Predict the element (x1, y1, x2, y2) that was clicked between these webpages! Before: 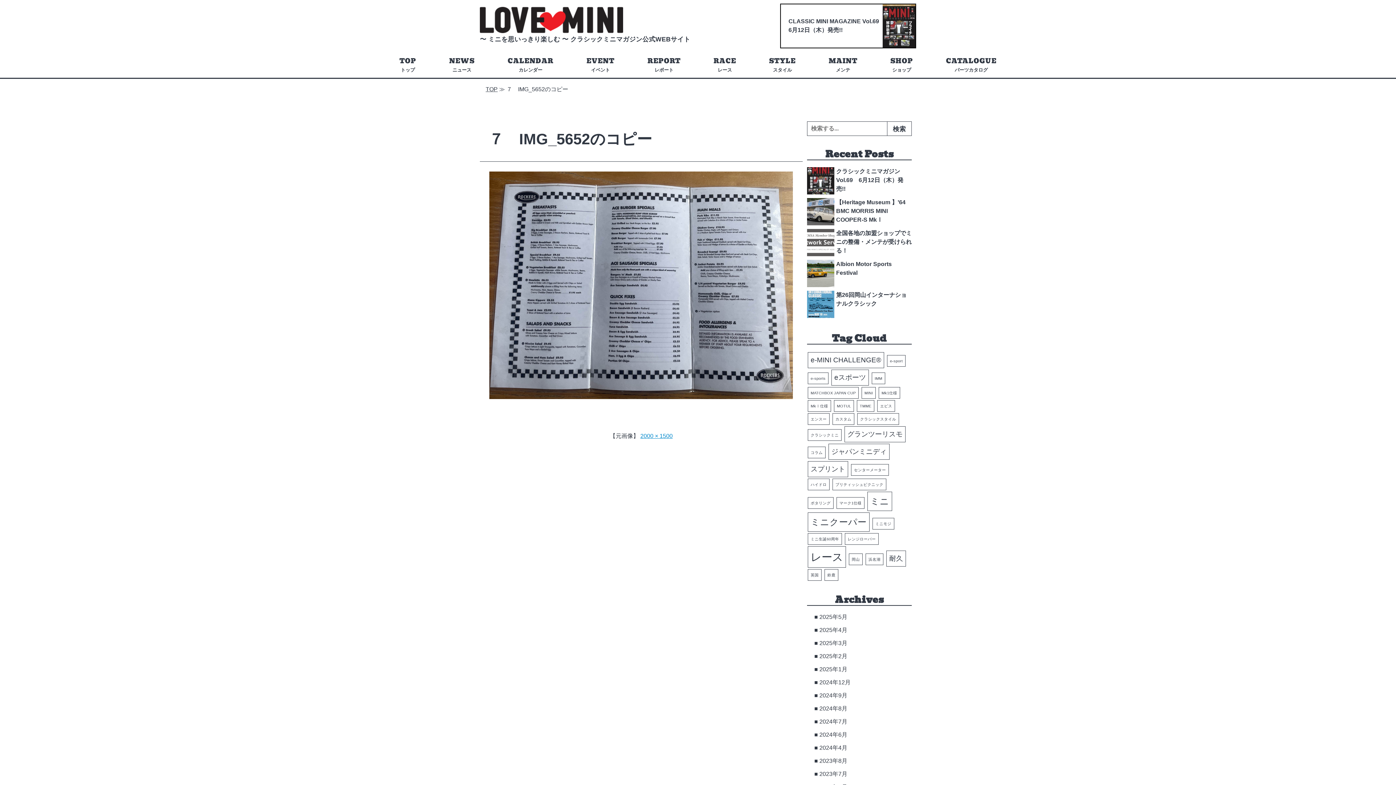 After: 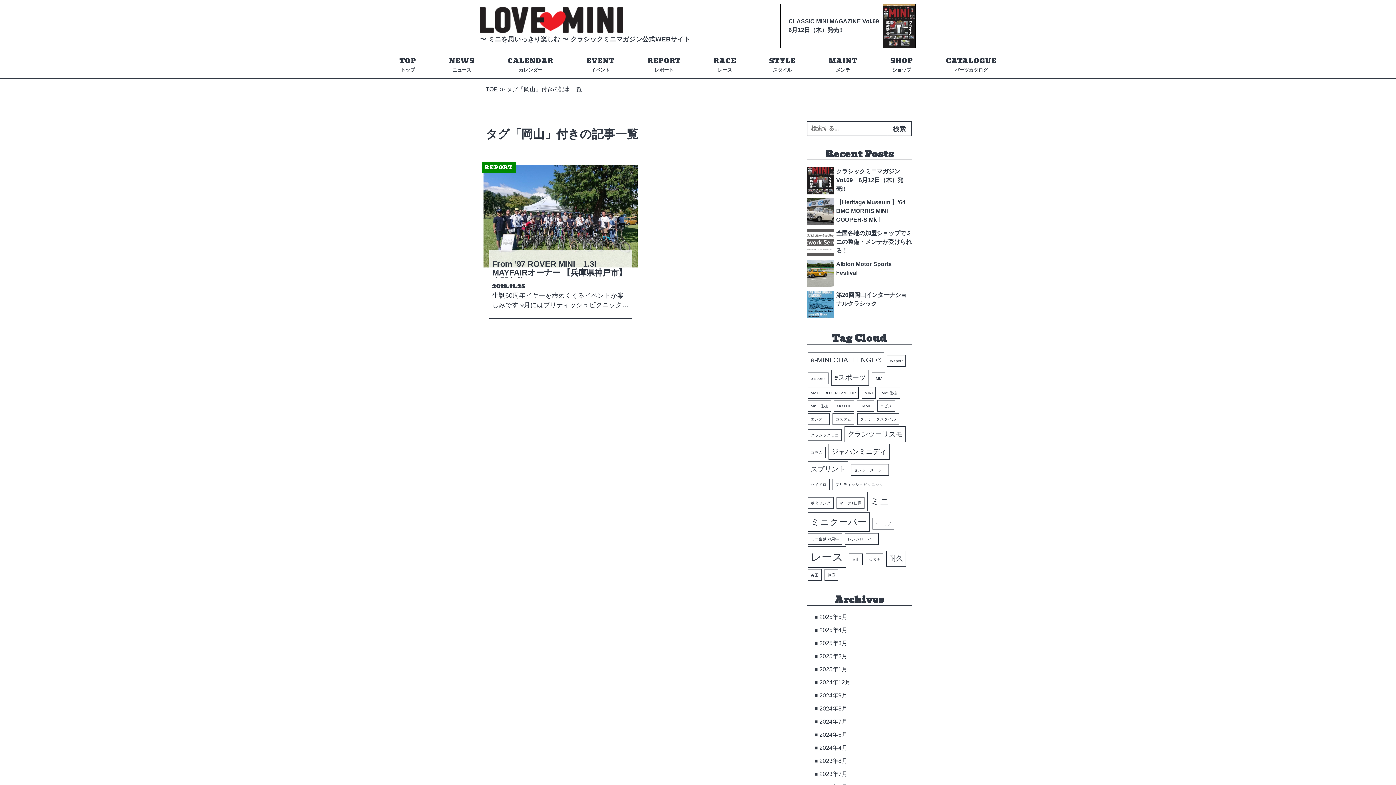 Action: bbox: (849, 553, 862, 565) label: 岡山 (1個の項目)